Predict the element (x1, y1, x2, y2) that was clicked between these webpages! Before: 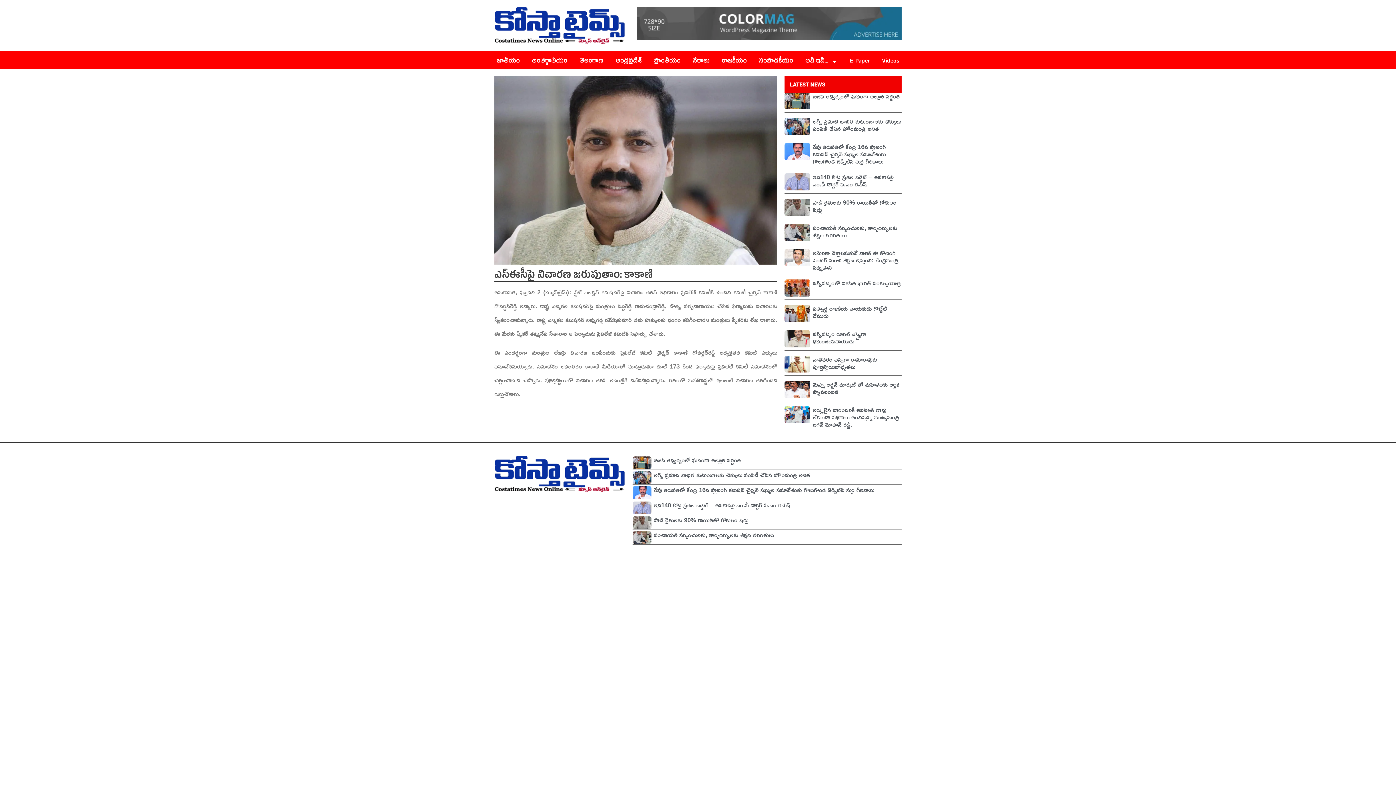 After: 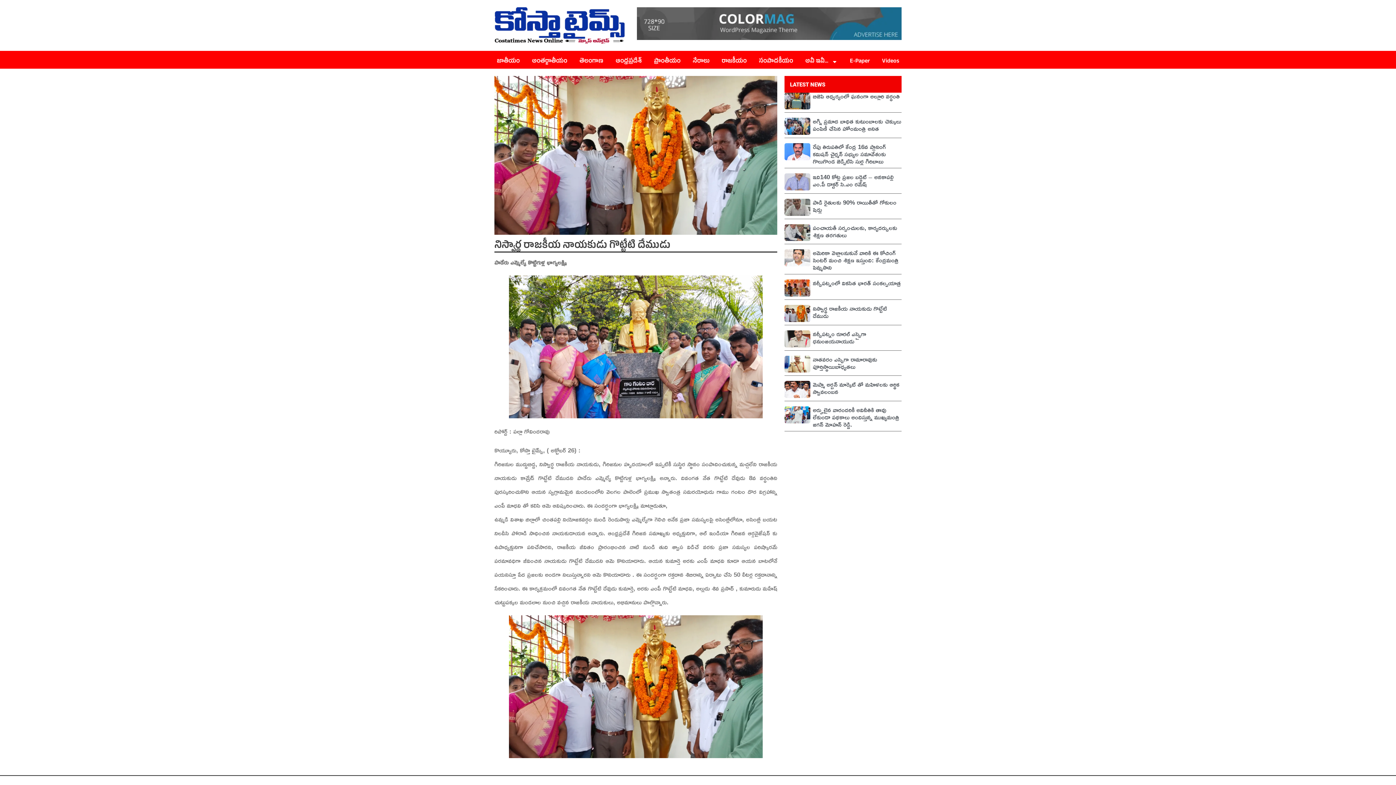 Action: bbox: (813, 302, 887, 321) label: నిస్వార్థ రాజకీయ నాయకుడు గొట్టేటి దేముడు